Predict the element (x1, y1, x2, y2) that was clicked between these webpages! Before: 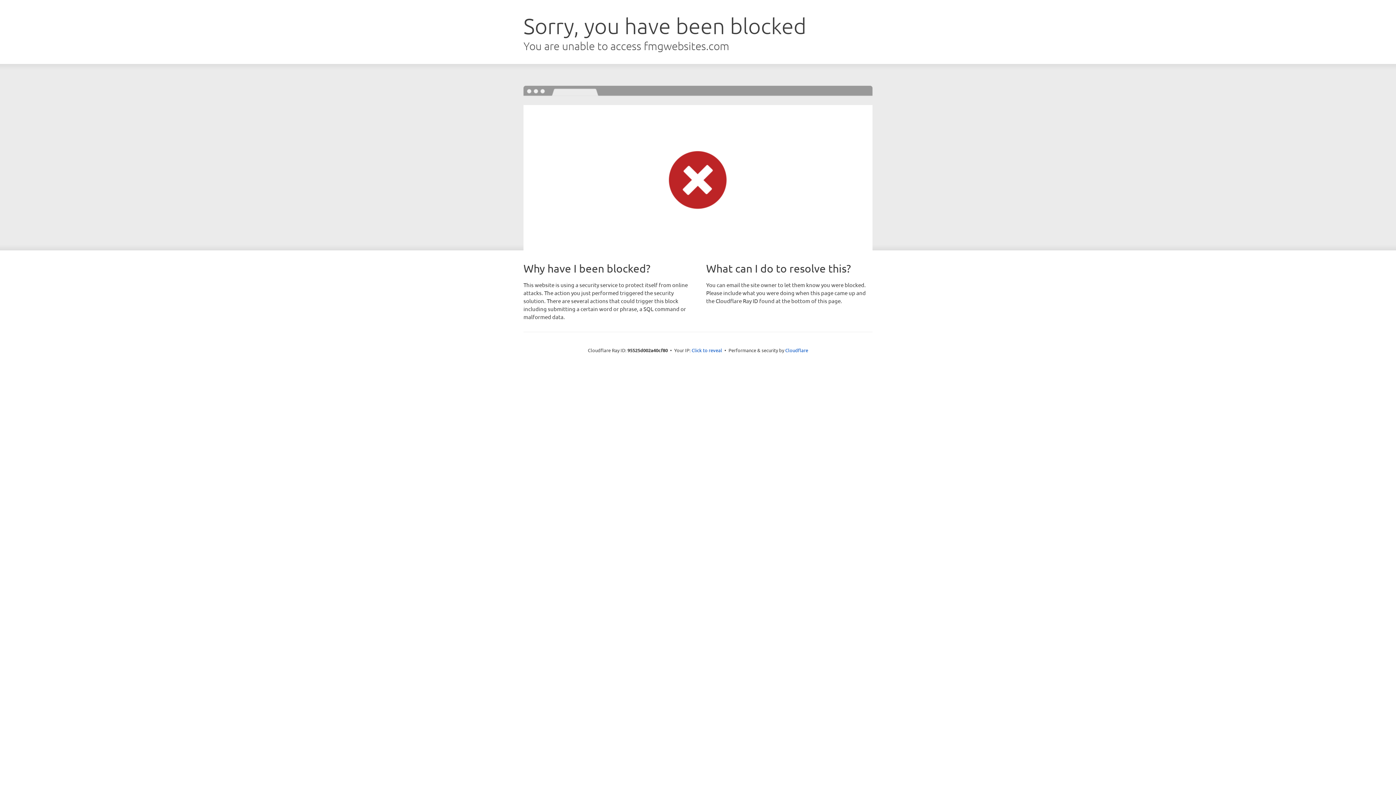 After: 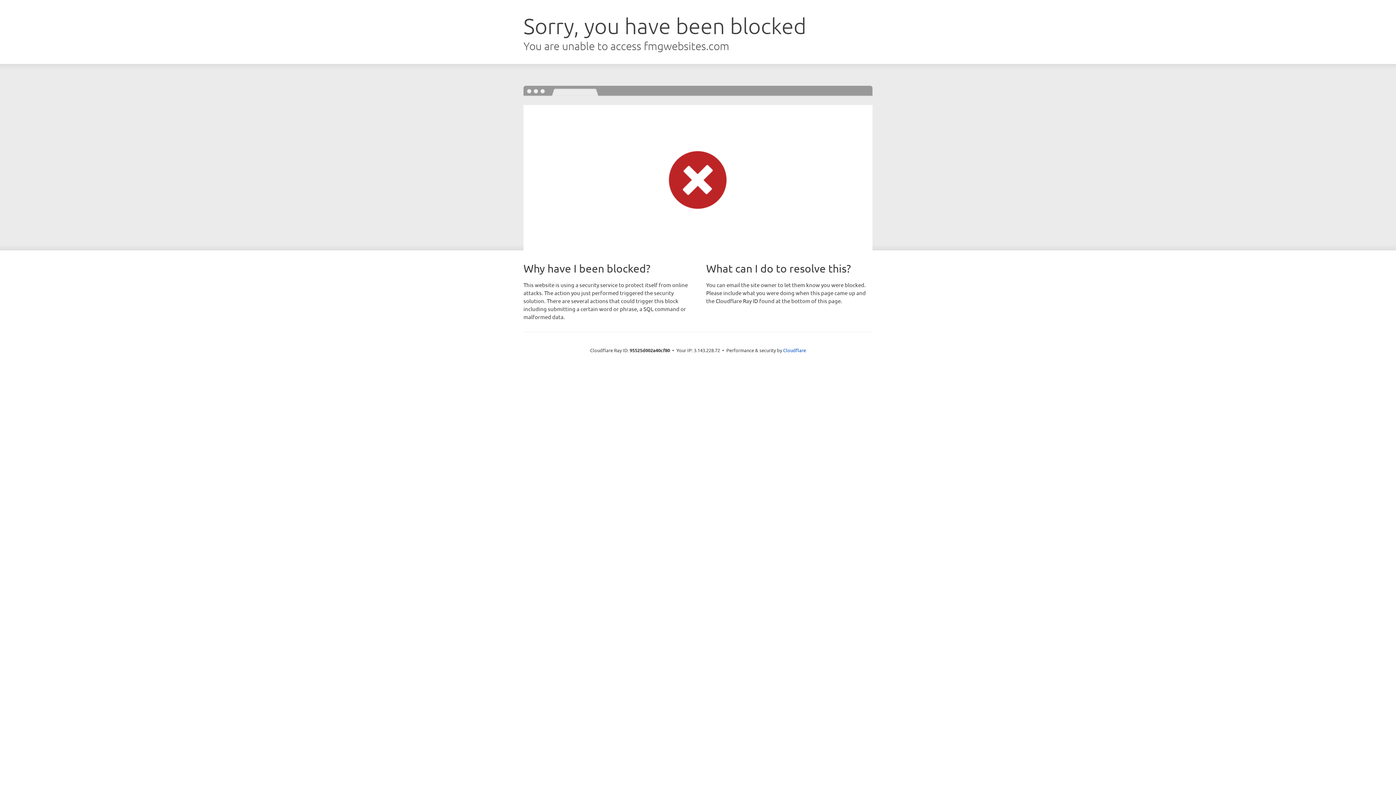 Action: bbox: (691, 346, 722, 353) label: Click to reveal